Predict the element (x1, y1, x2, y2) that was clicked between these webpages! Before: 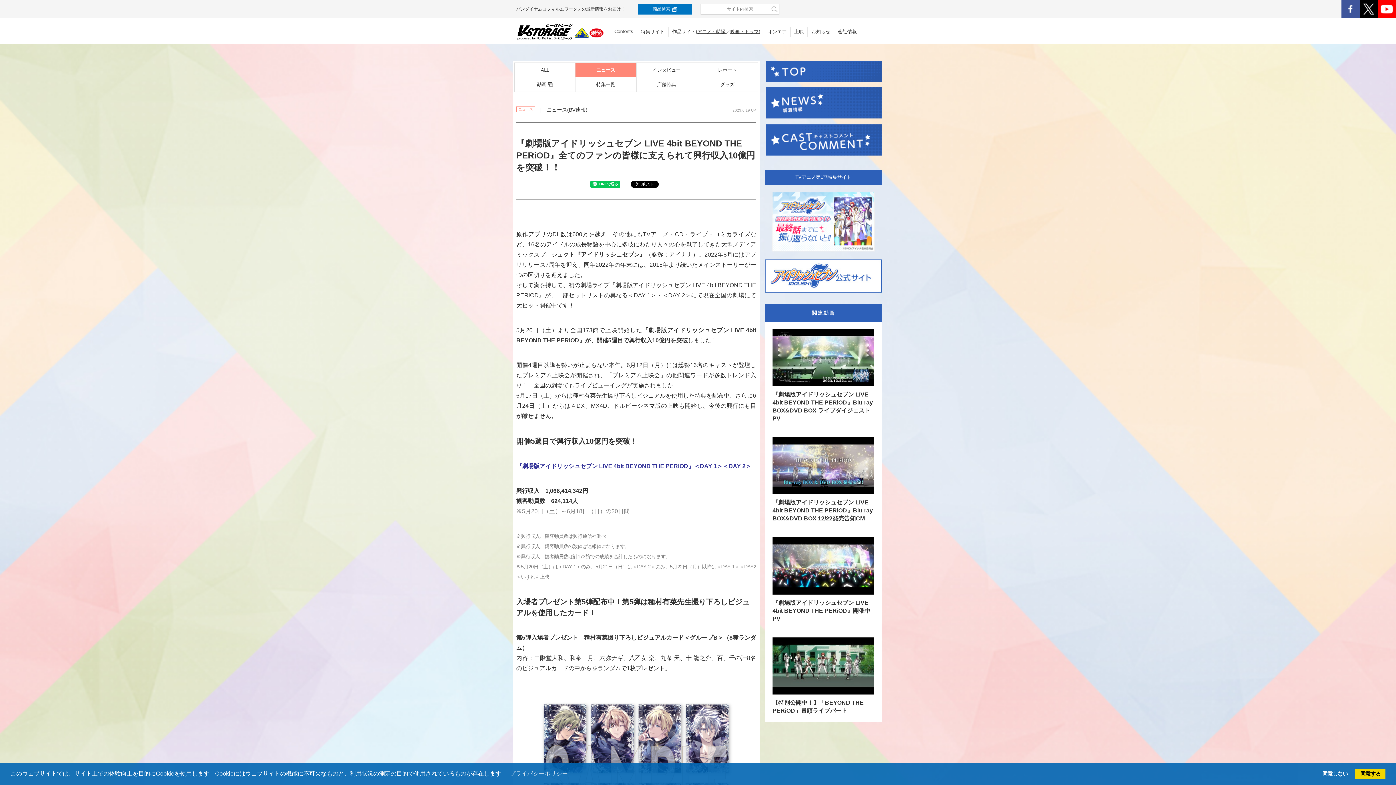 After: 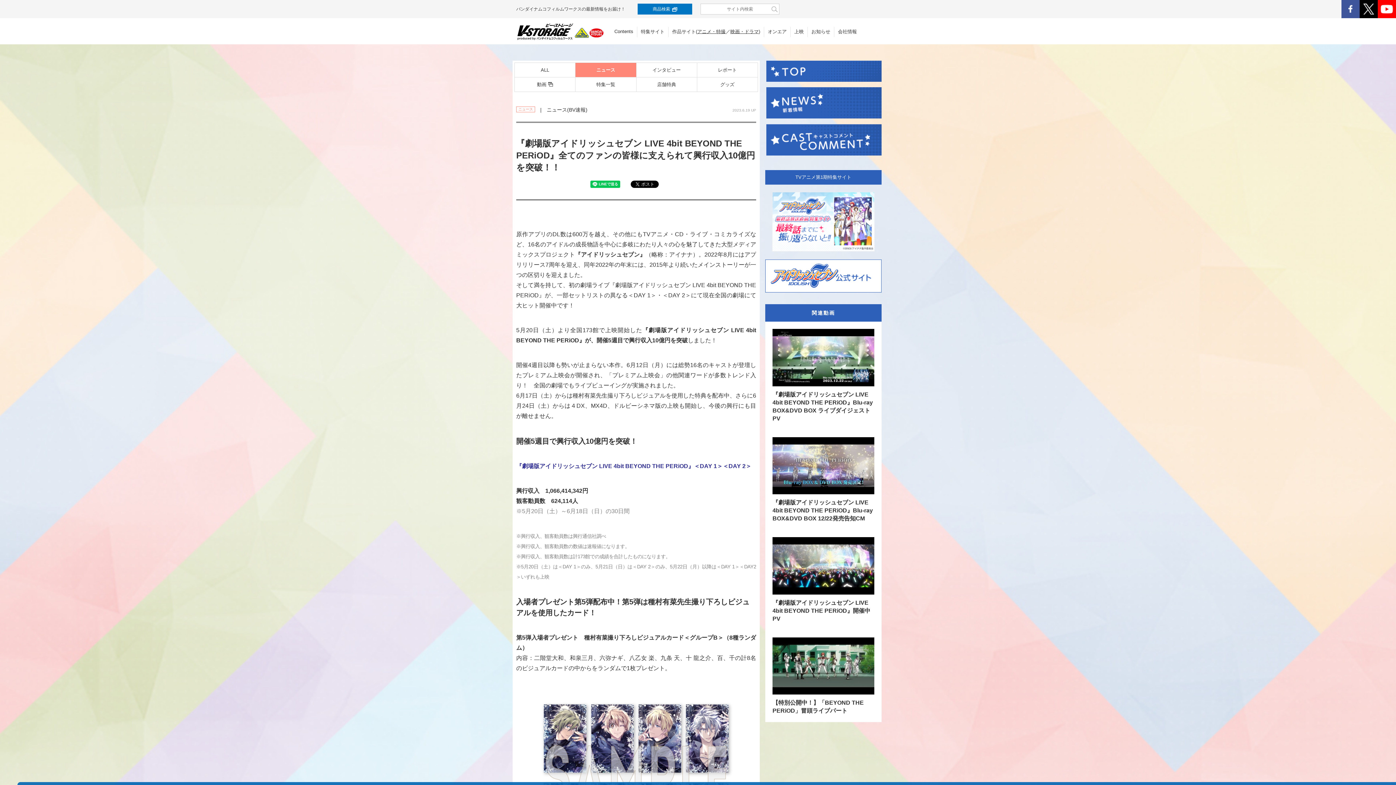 Action: bbox: (1355, 768, 1385, 779) label: allow cookies